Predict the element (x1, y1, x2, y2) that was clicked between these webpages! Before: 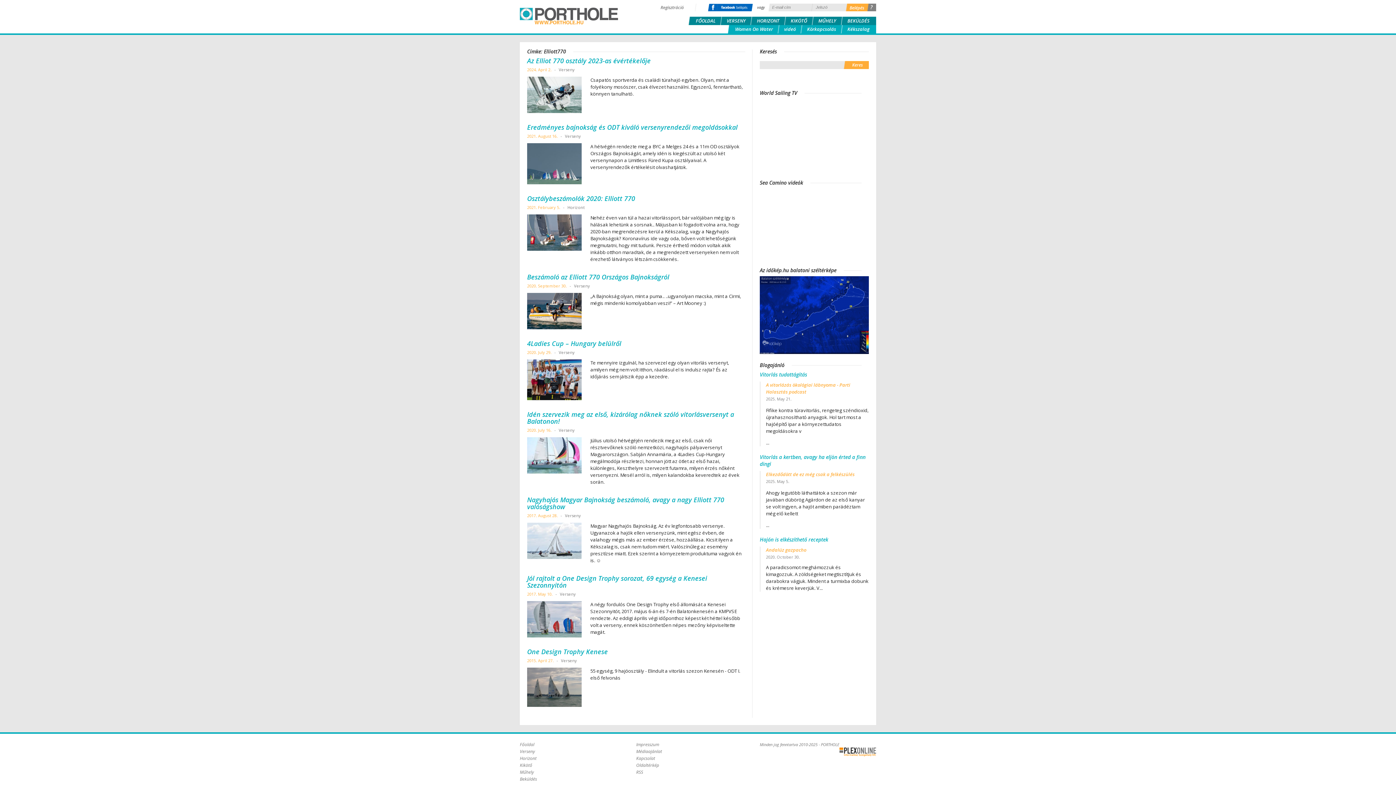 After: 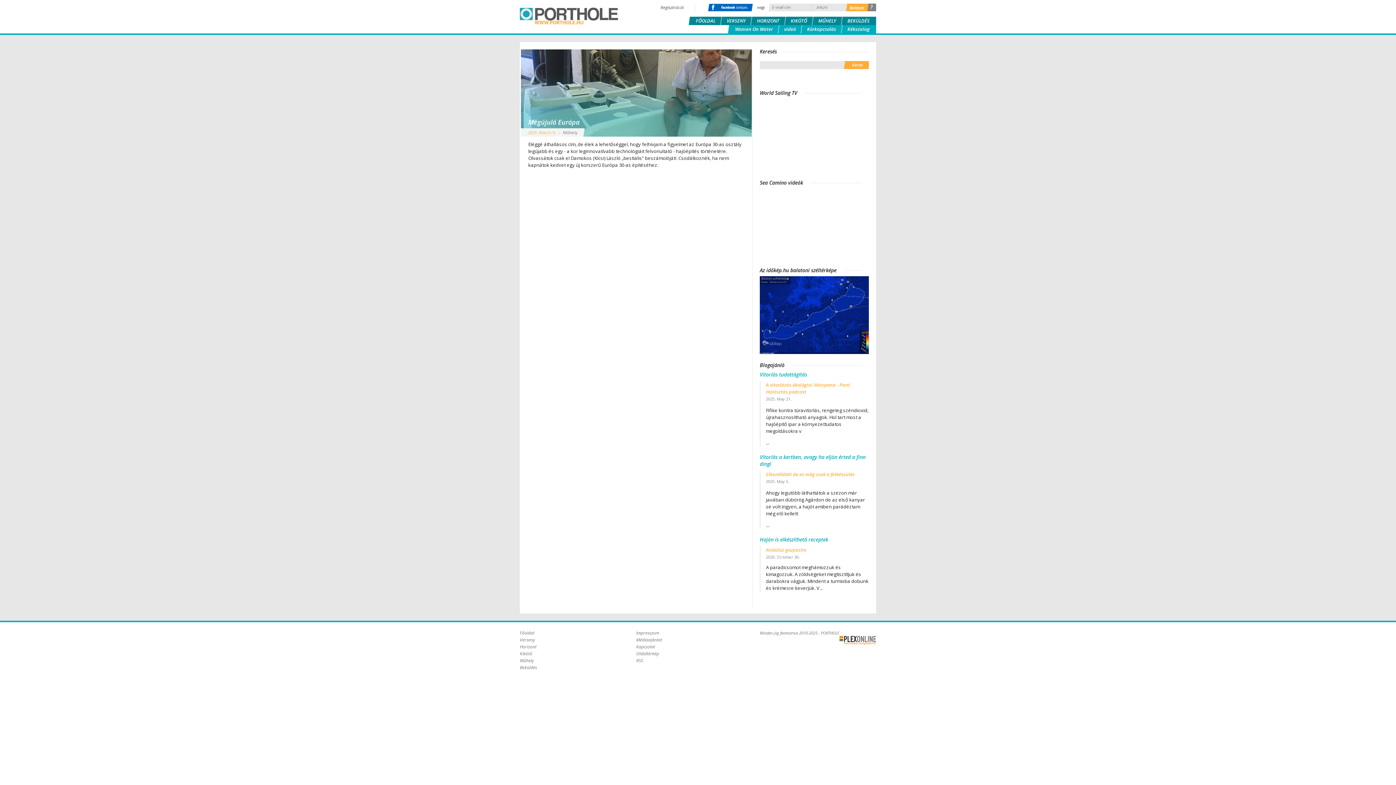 Action: bbox: (520, 769, 534, 775) label: Műhely